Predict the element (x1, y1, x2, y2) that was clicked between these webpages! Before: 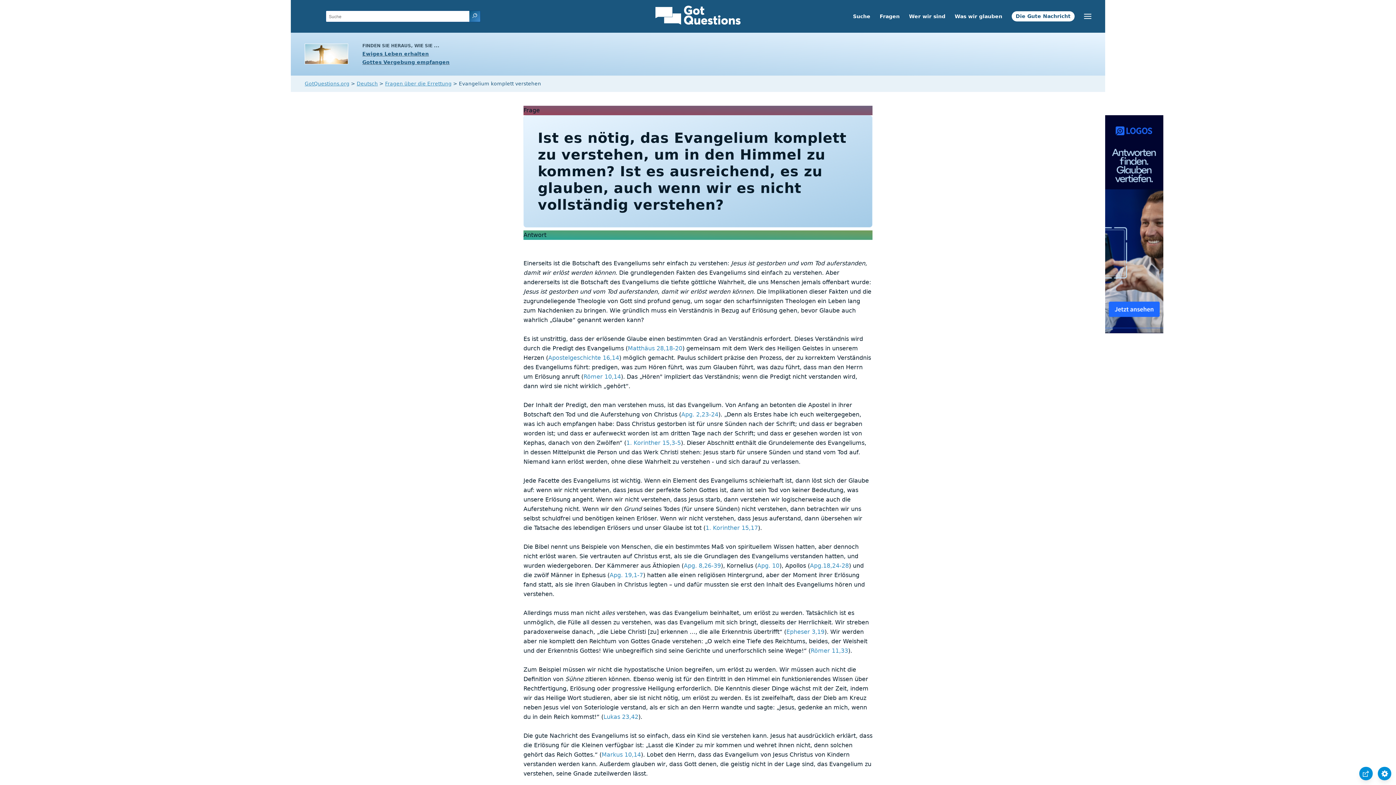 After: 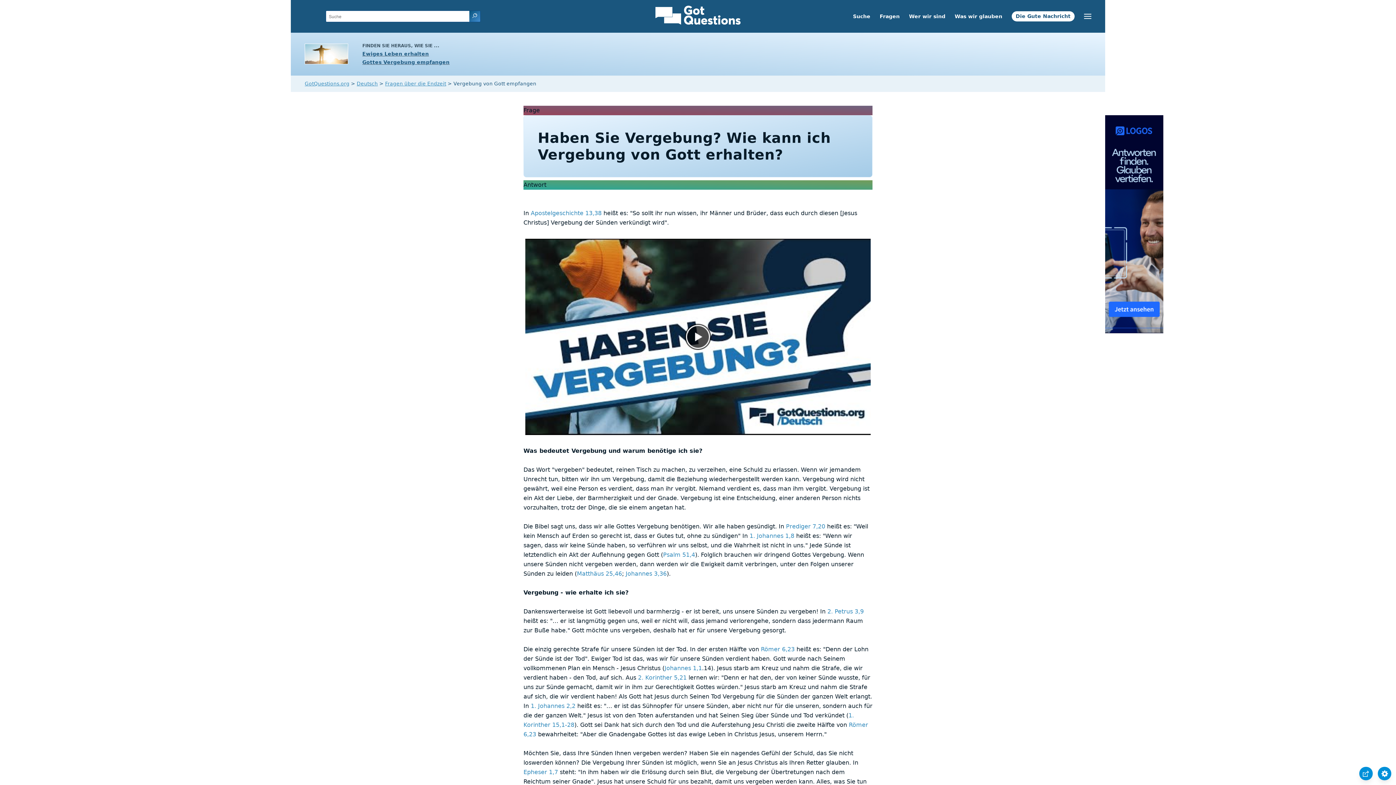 Action: label: Gottes Vergebung empfangen bbox: (362, 59, 449, 64)